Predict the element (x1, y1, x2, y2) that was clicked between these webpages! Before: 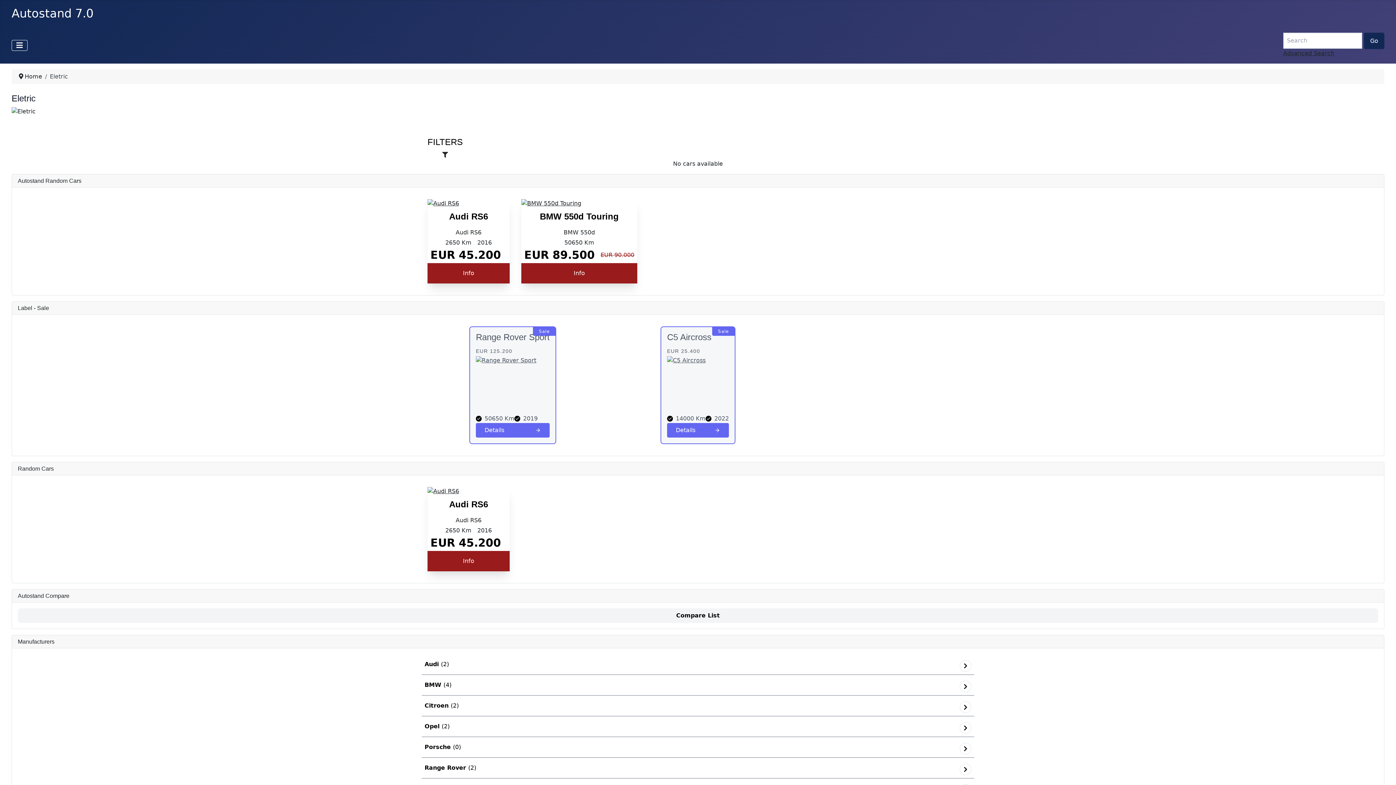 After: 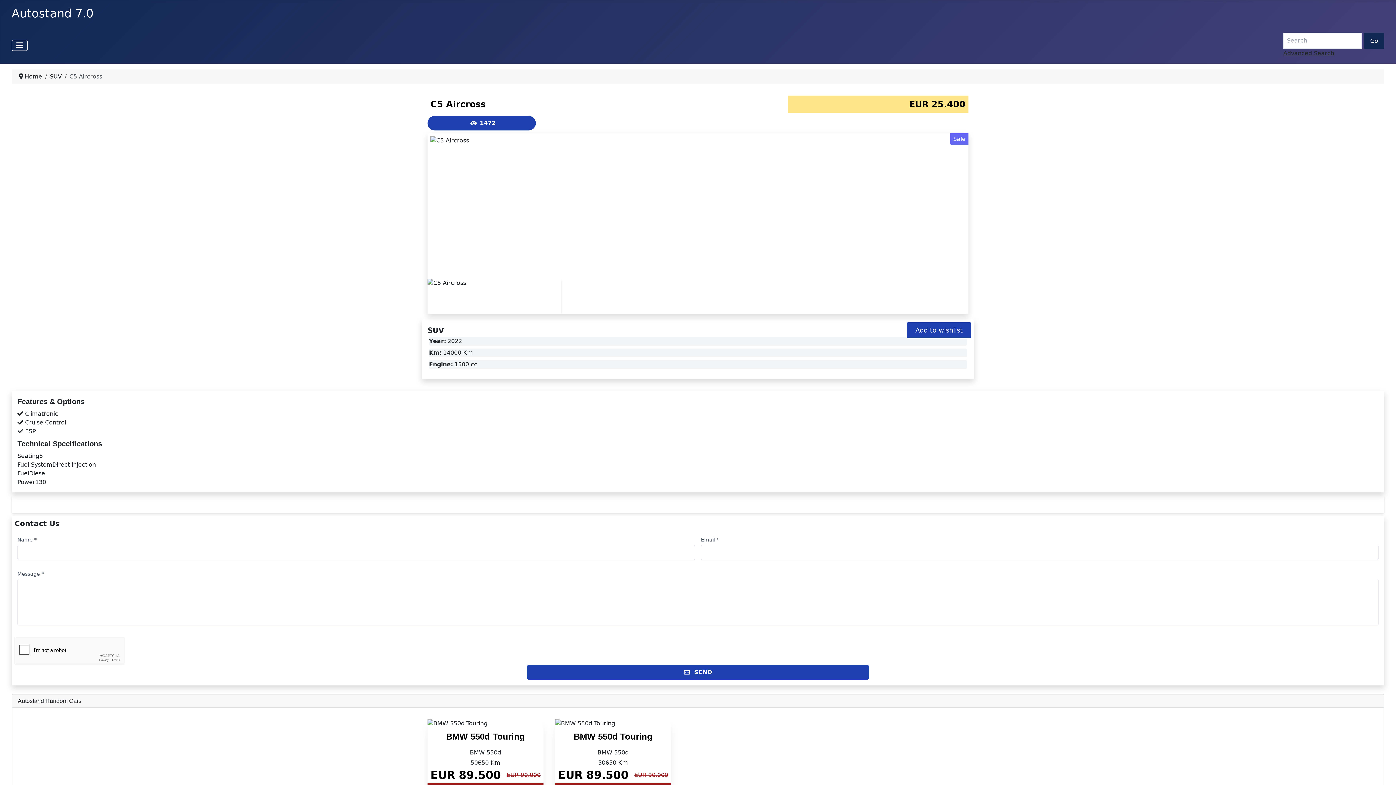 Action: bbox: (667, 333, 729, 347) label: C5 Aircross